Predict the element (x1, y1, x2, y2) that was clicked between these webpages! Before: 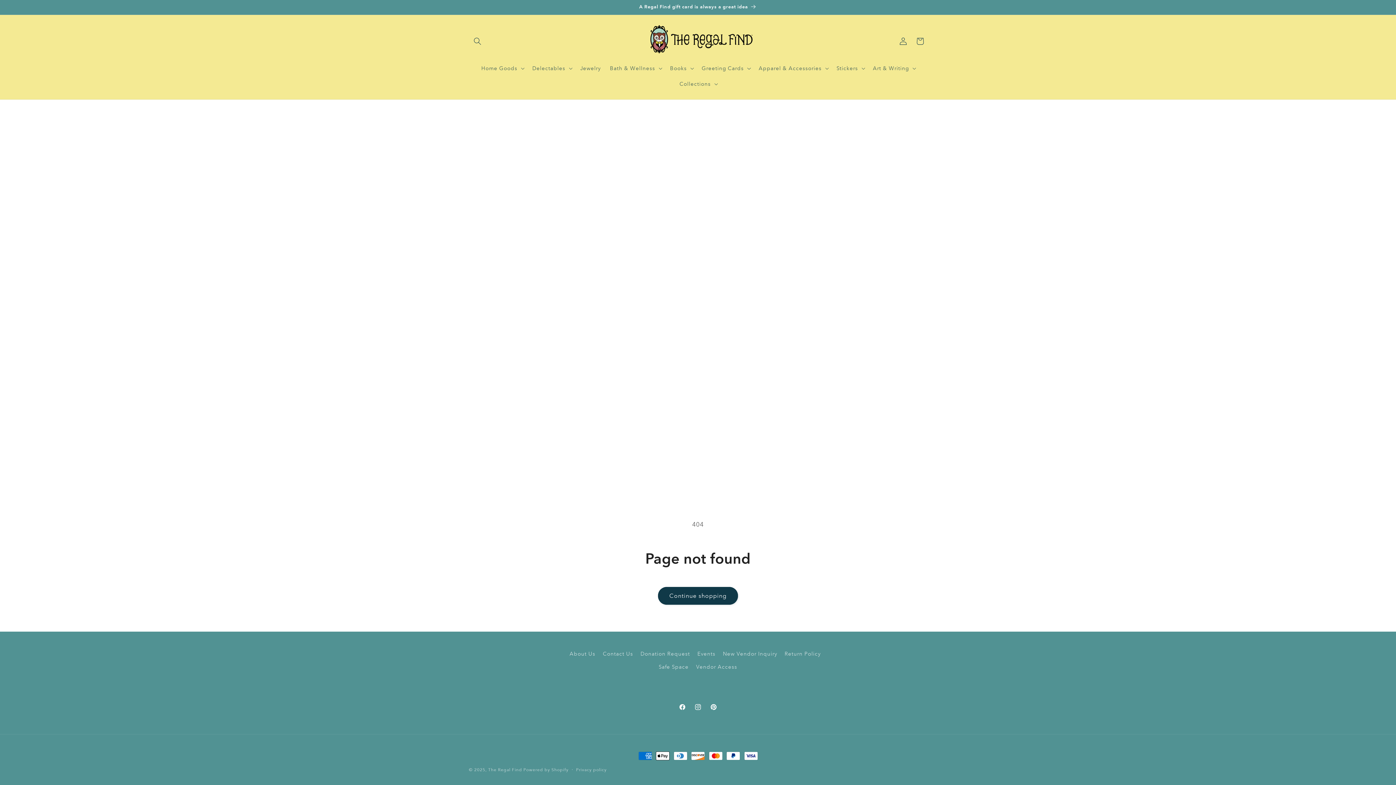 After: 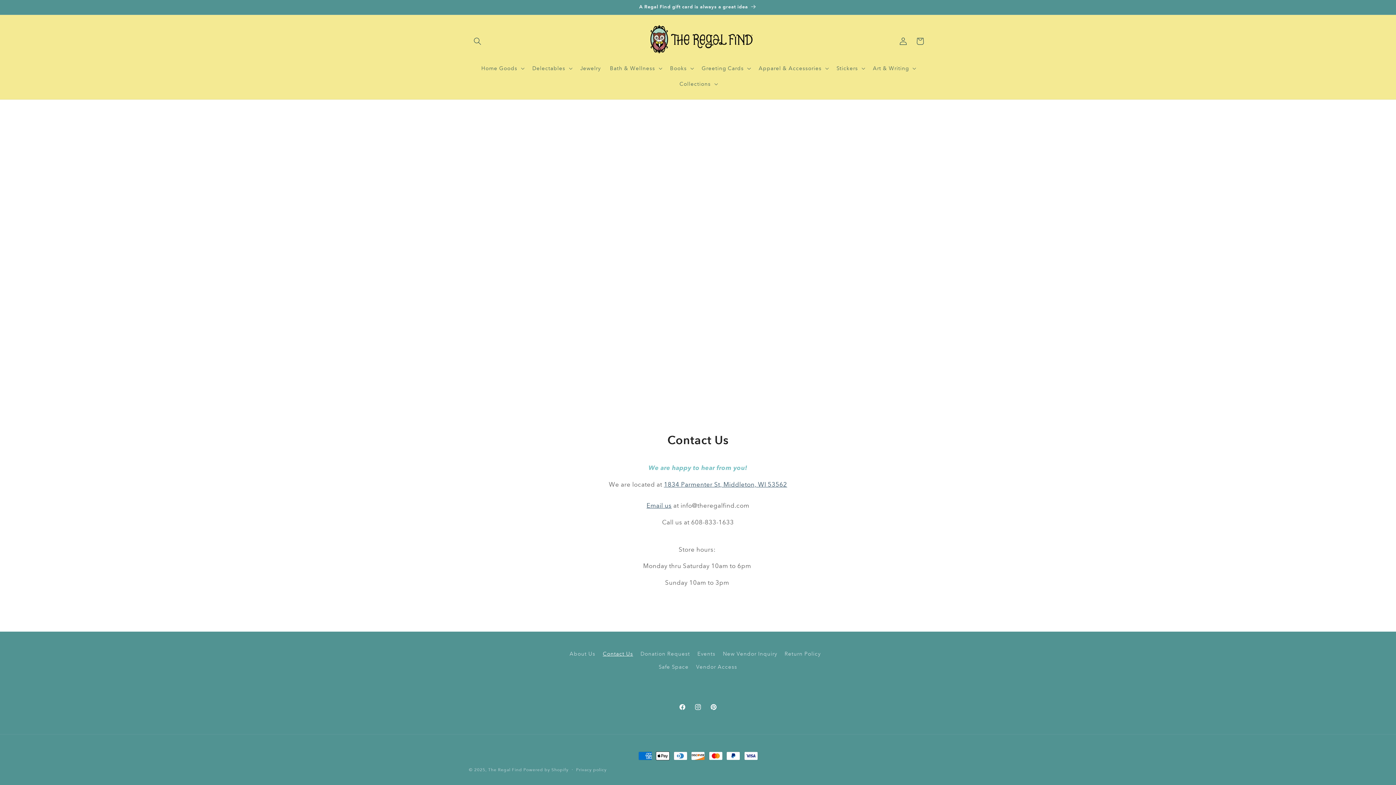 Action: bbox: (602, 647, 633, 660) label: Contact Us